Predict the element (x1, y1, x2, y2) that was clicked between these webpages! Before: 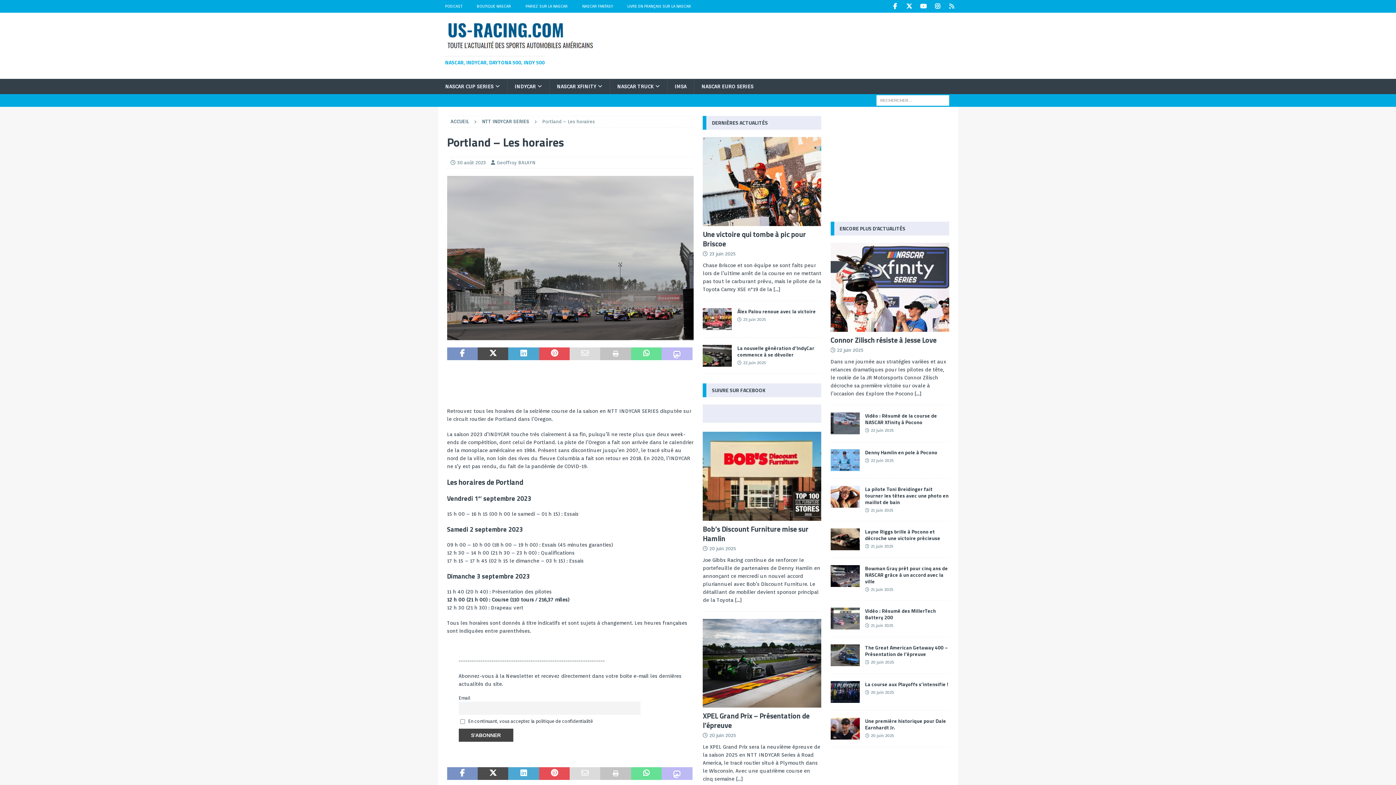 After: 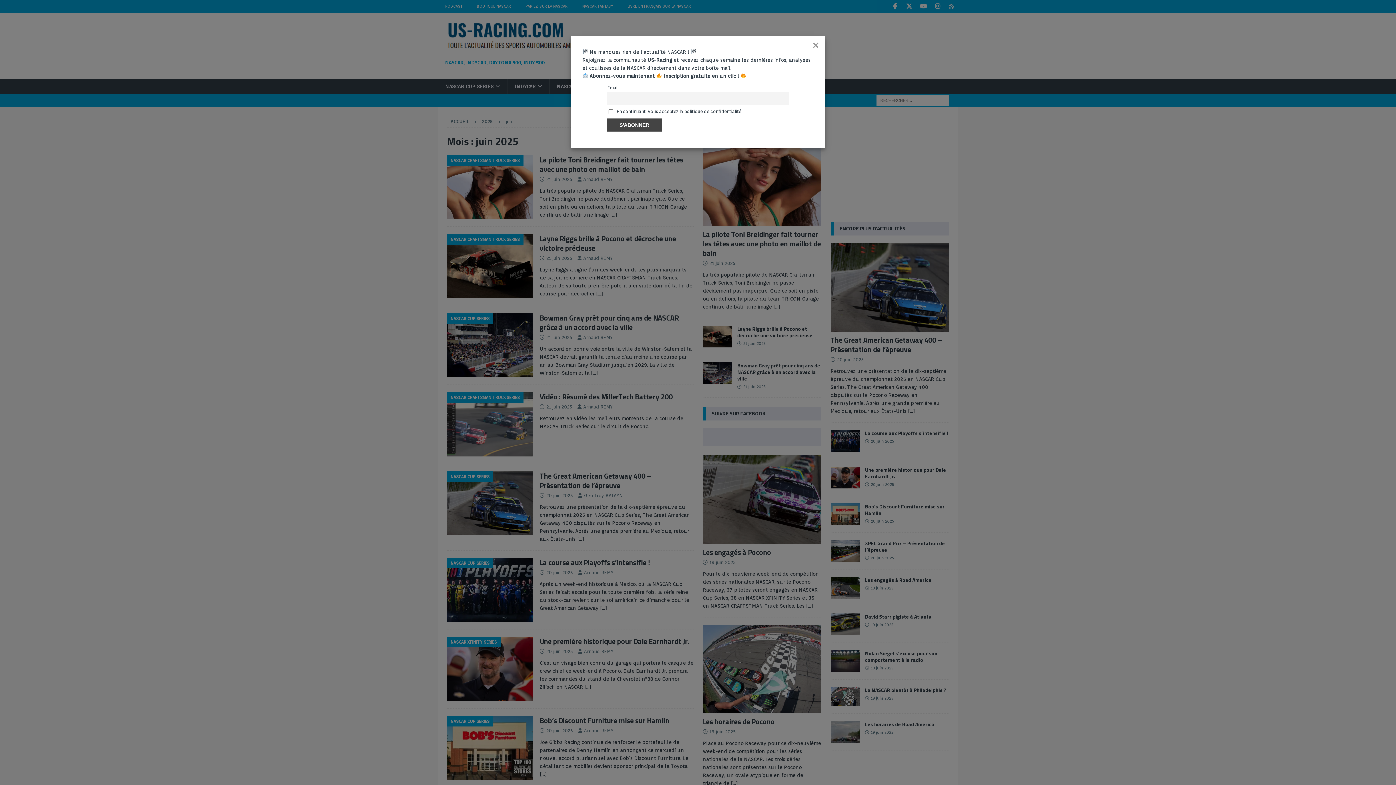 Action: label: 21 juin 2025 bbox: (871, 507, 893, 512)